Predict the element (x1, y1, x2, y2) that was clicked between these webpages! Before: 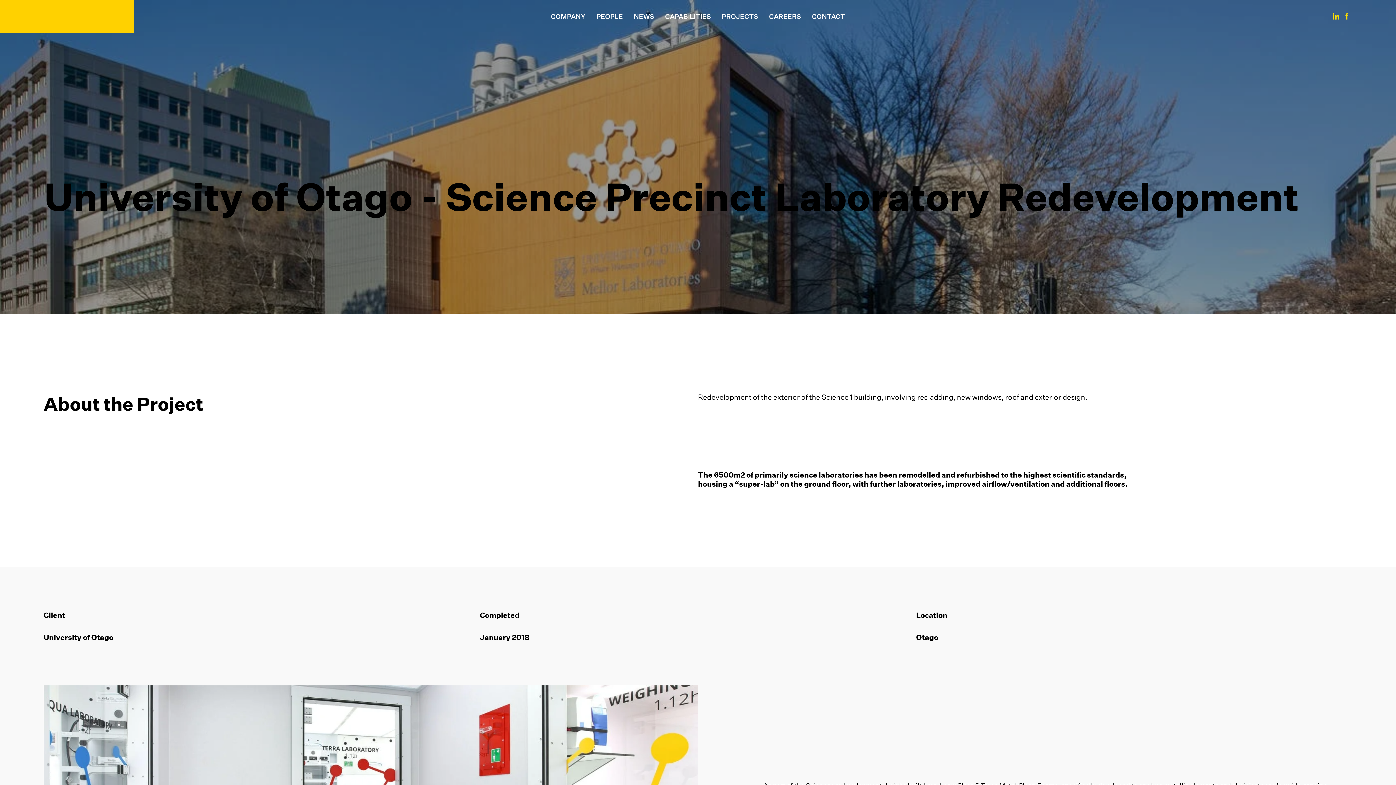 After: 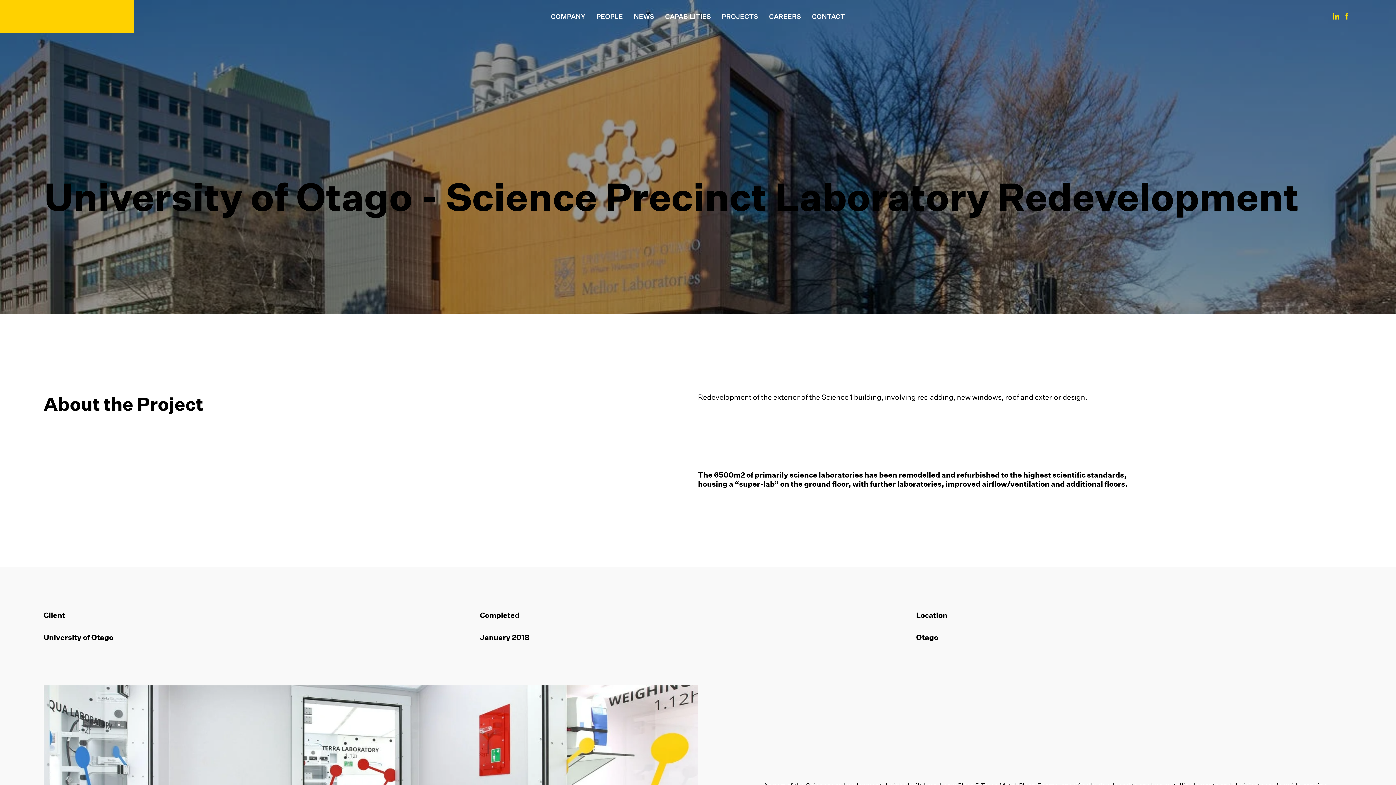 Action: bbox: (1343, 12, 1350, 20)